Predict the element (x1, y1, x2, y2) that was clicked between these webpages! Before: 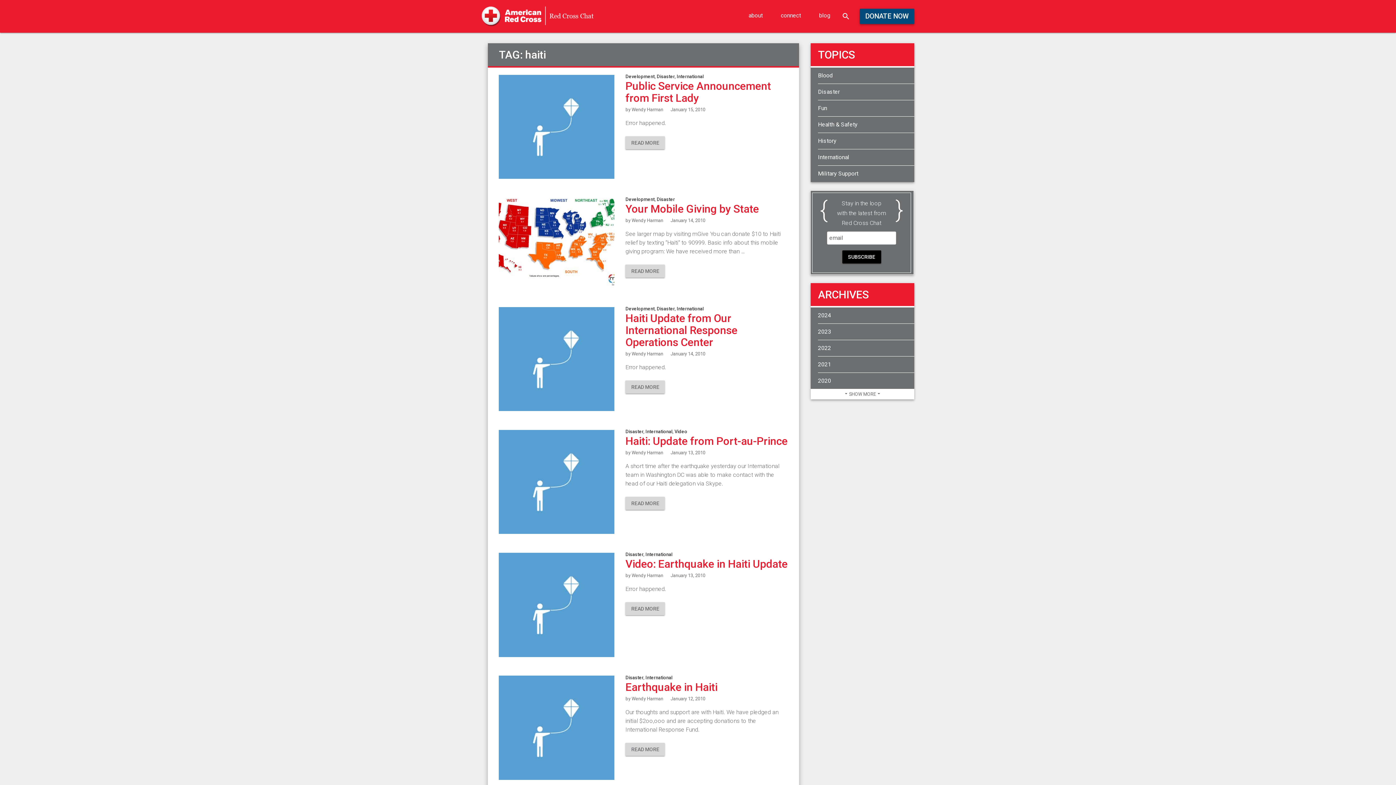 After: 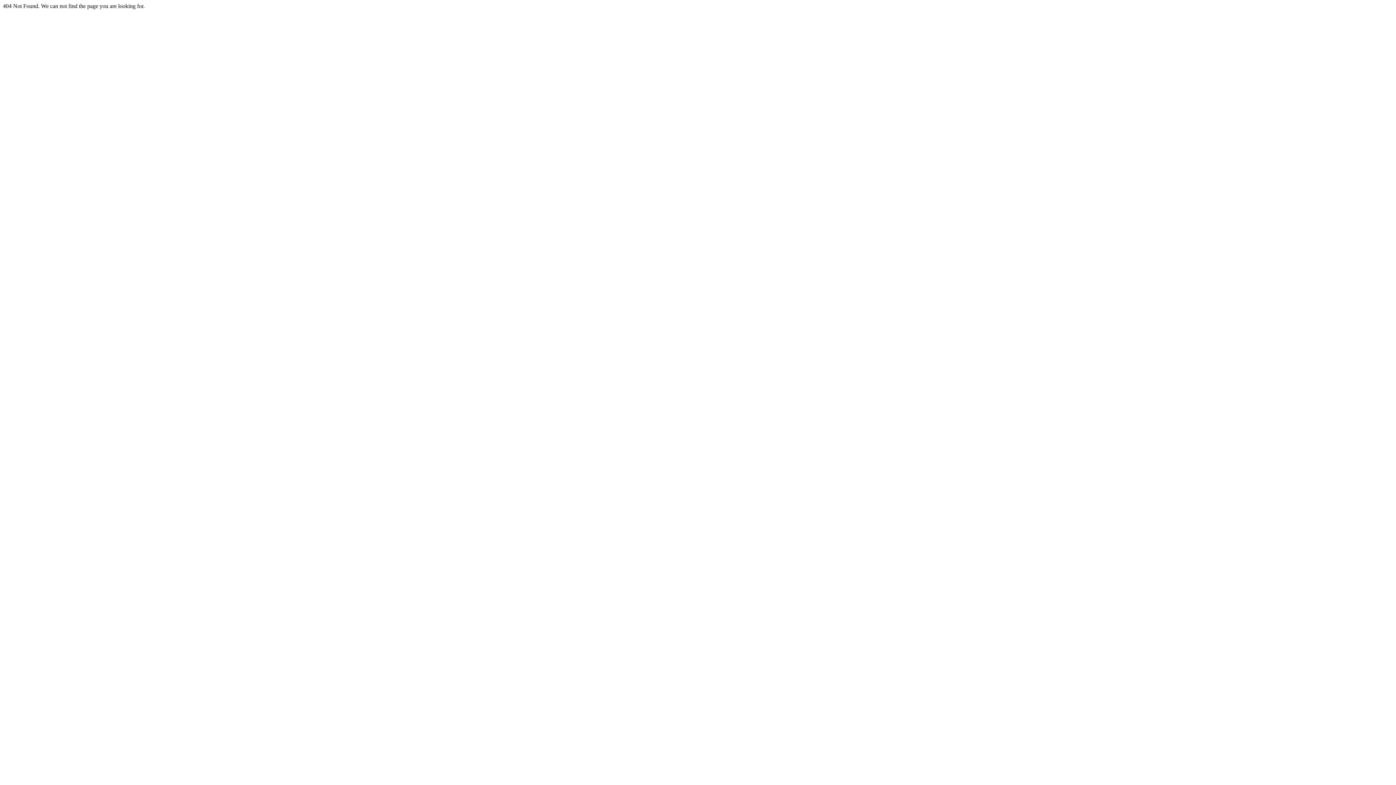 Action: label: Wendy Harman bbox: (631, 450, 663, 455)